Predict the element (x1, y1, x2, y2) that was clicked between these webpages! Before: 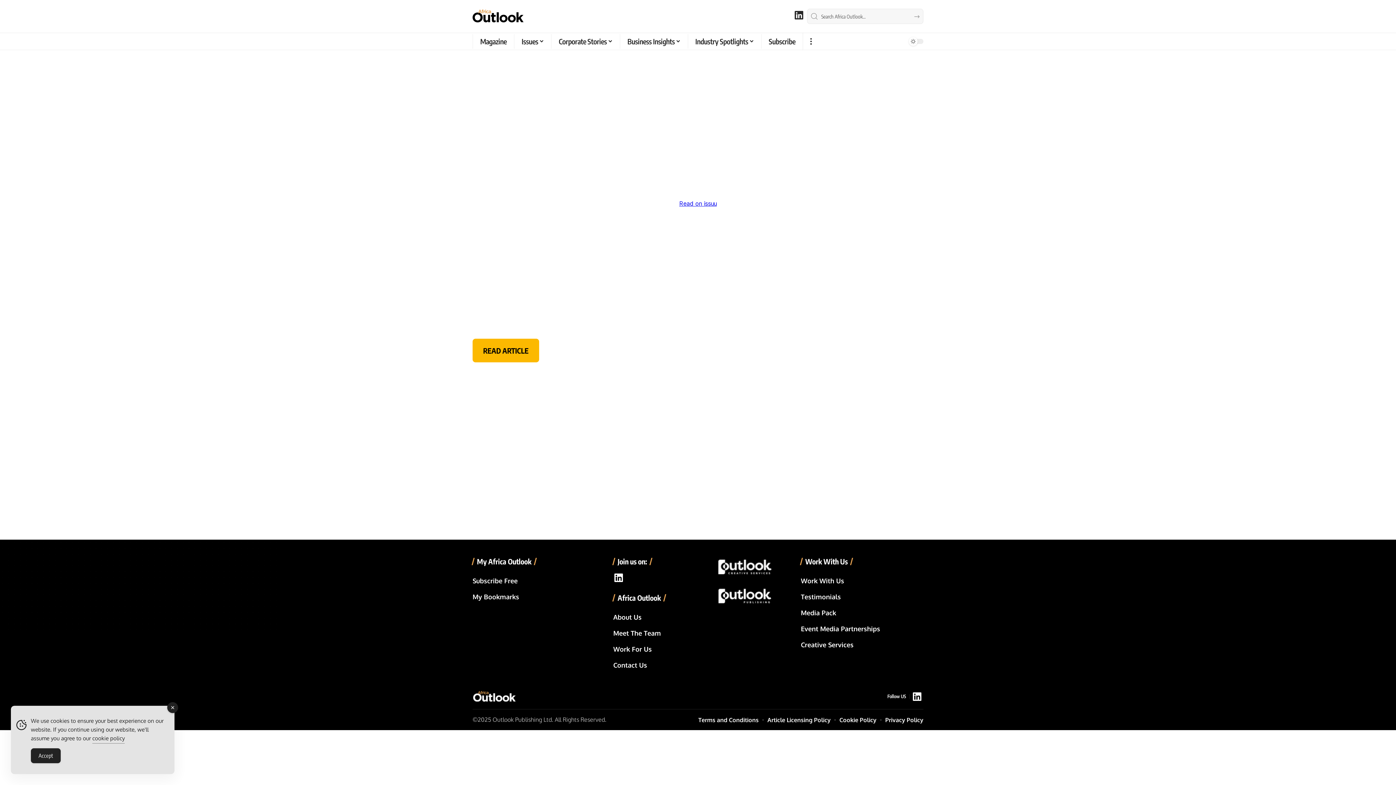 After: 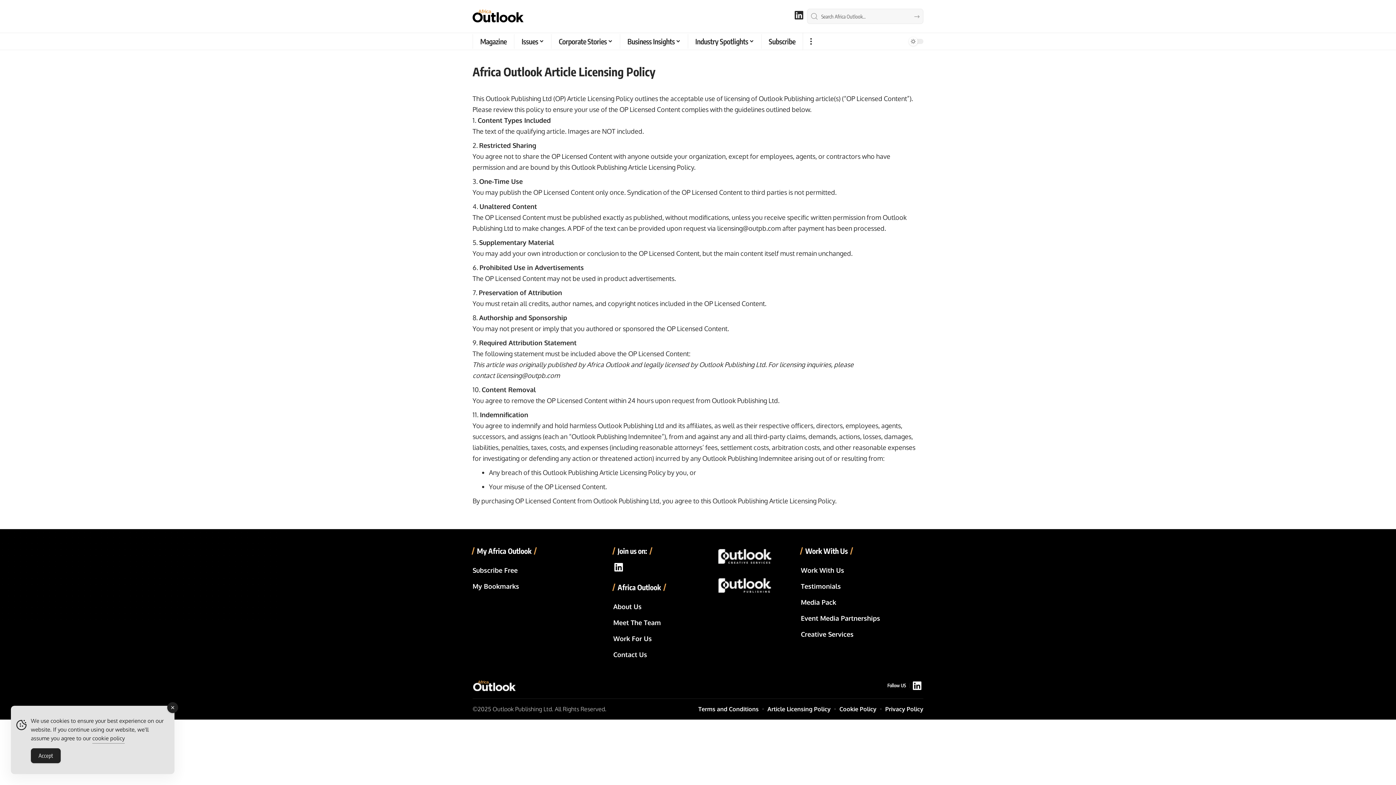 Action: label: Article Licensing Policy bbox: (767, 715, 830, 724)